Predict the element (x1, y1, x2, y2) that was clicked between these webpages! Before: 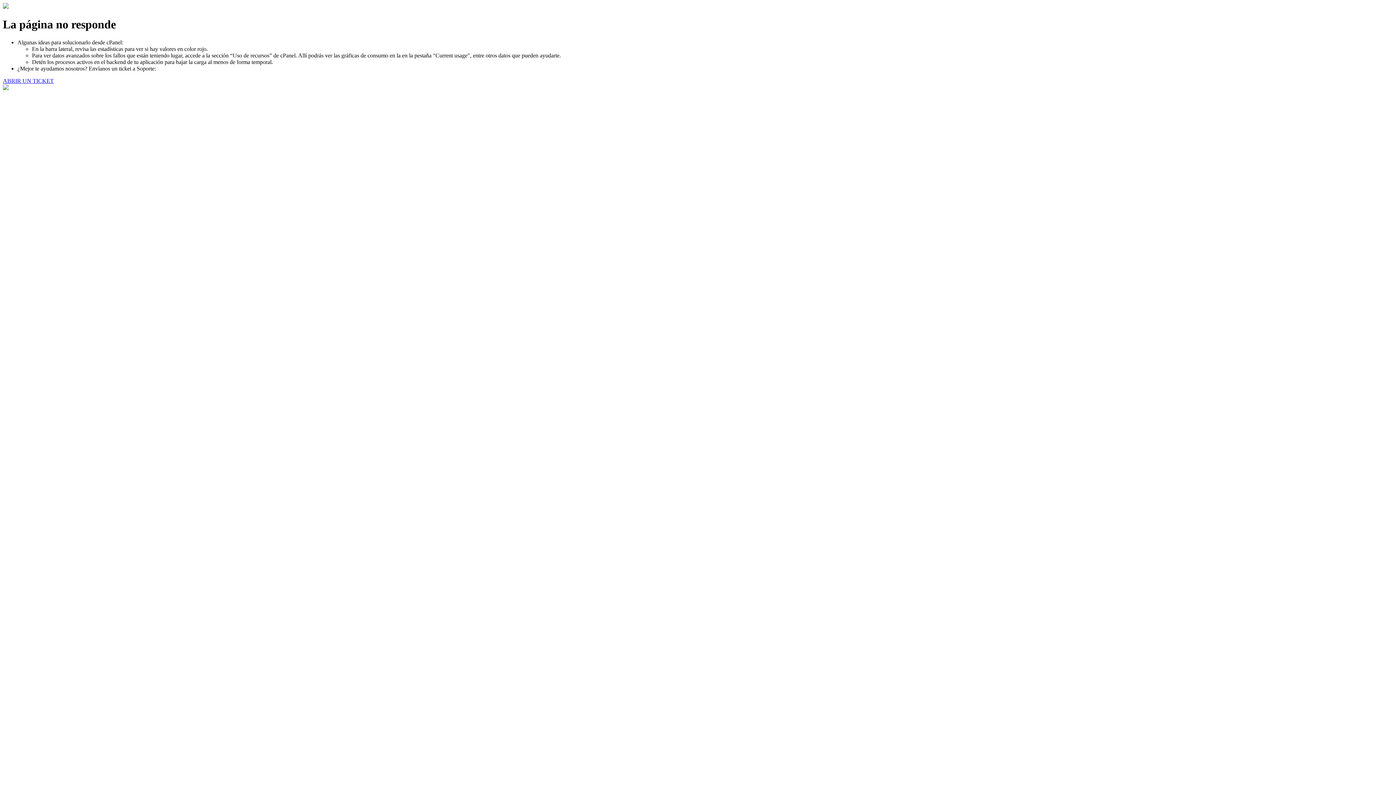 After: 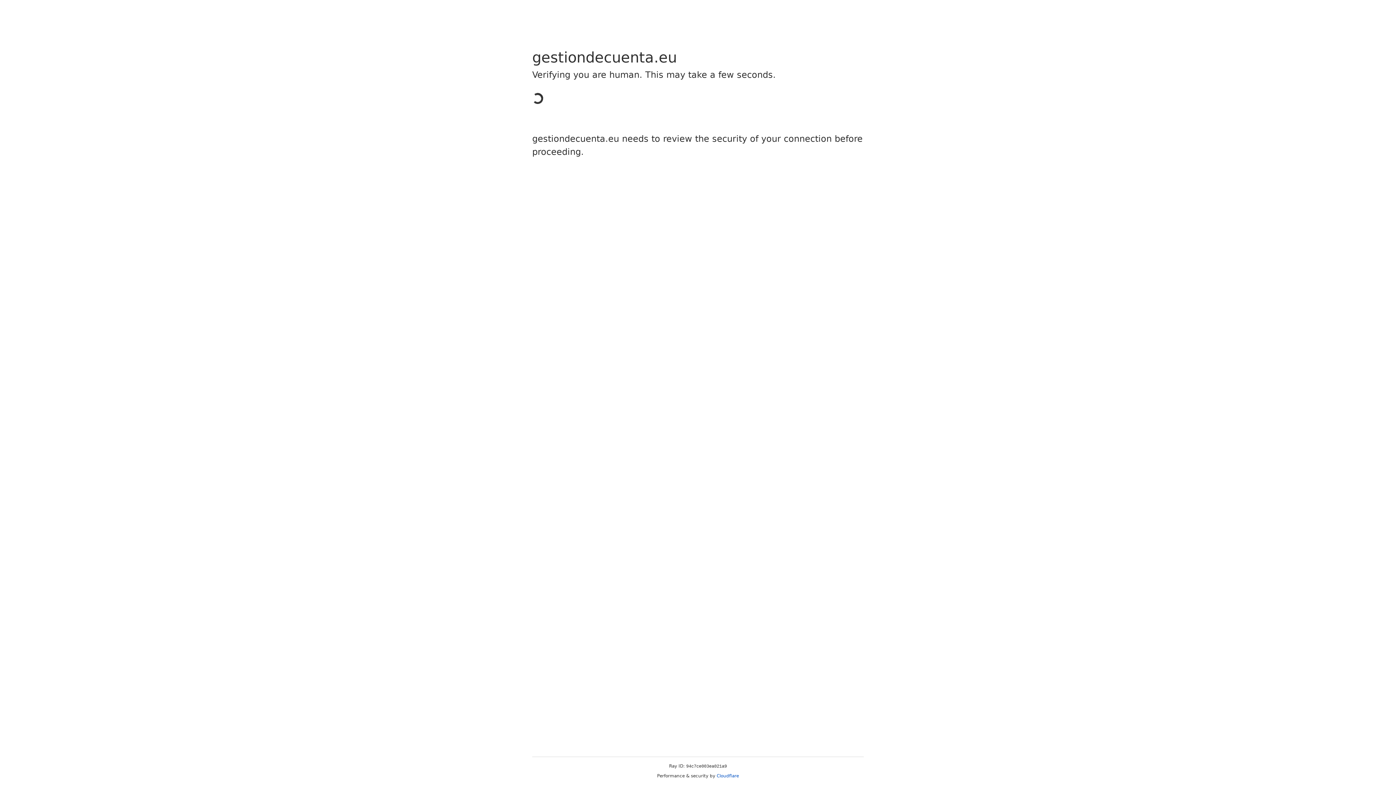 Action: label: ABRIR UN TICKET bbox: (2, 77, 53, 83)